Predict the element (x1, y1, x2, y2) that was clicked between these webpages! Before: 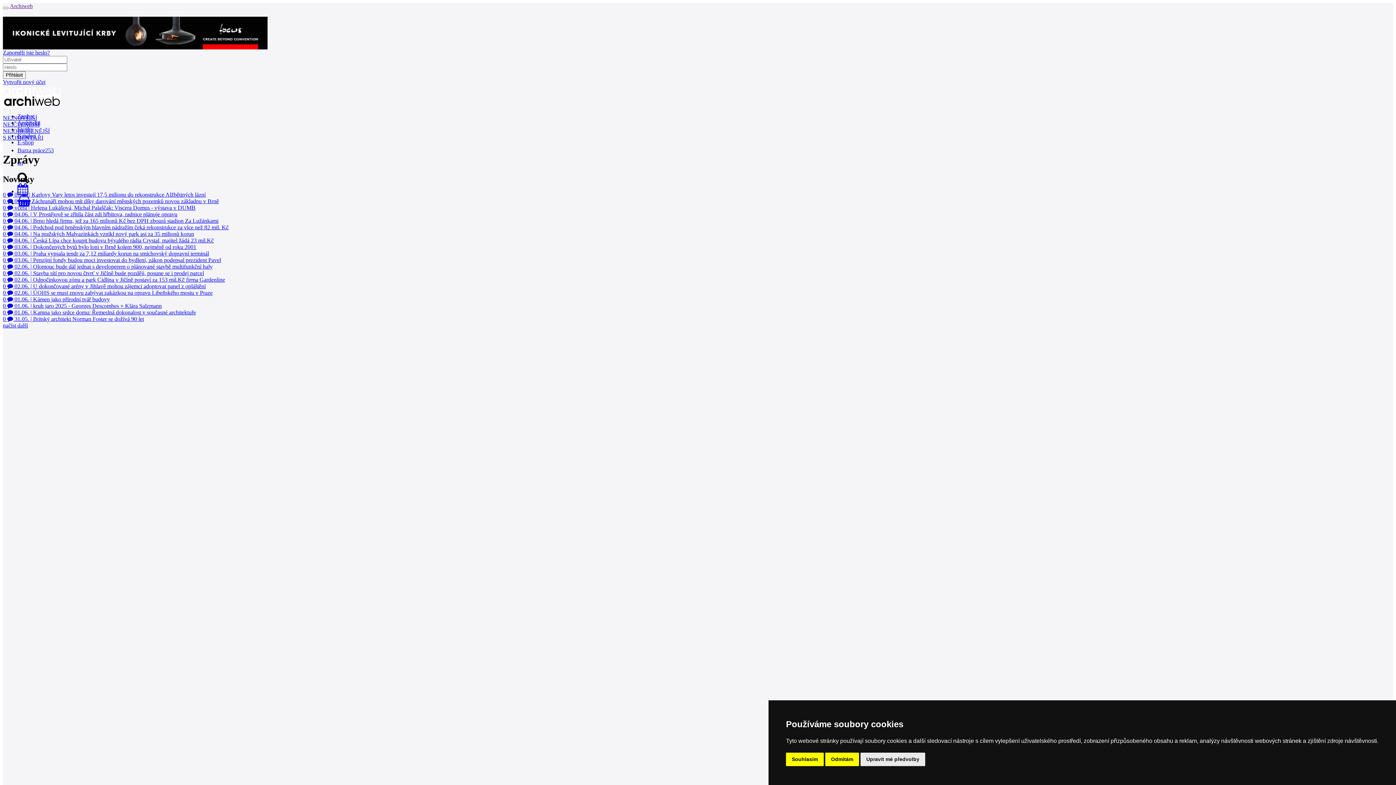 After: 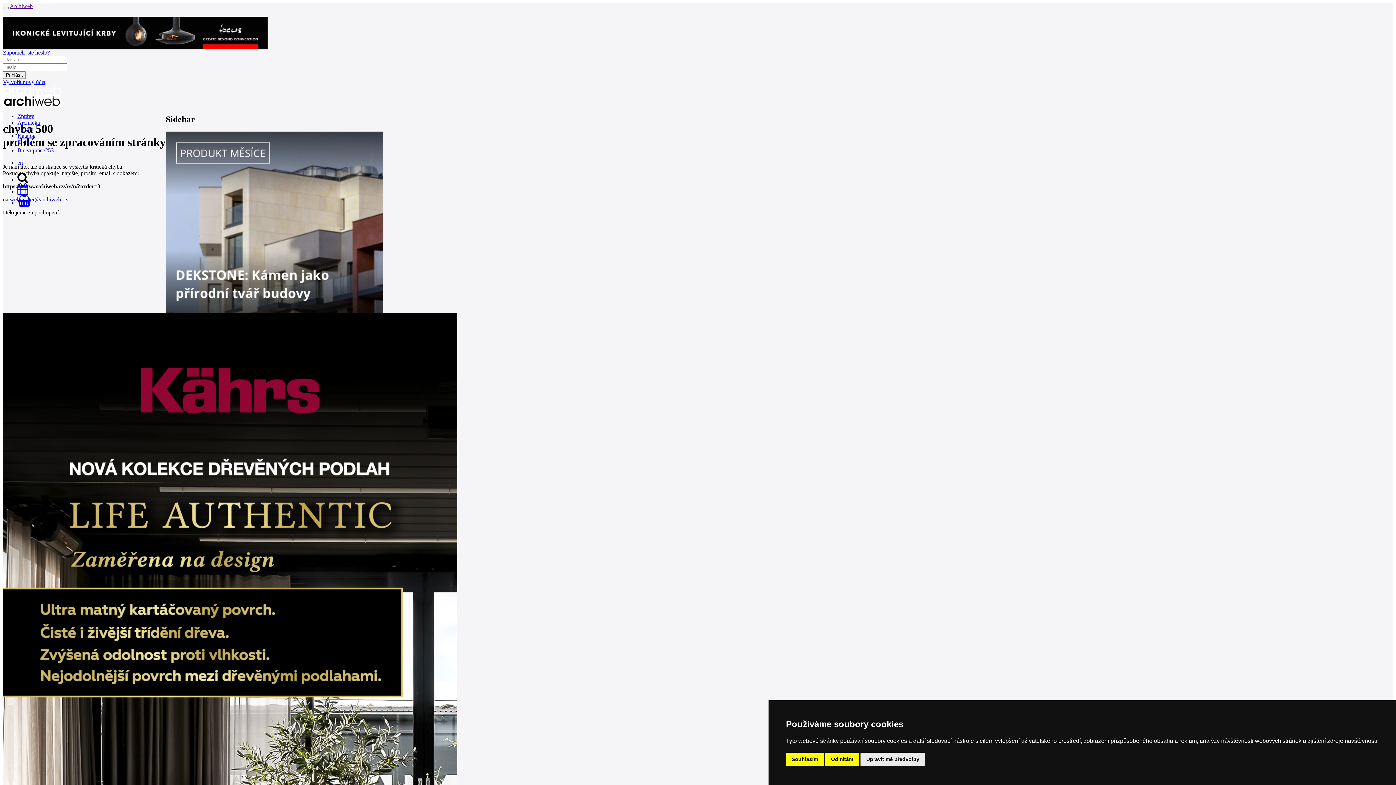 Action: label: NEJOBLÍBENĚJŠÍ bbox: (2, 128, 1393, 134)